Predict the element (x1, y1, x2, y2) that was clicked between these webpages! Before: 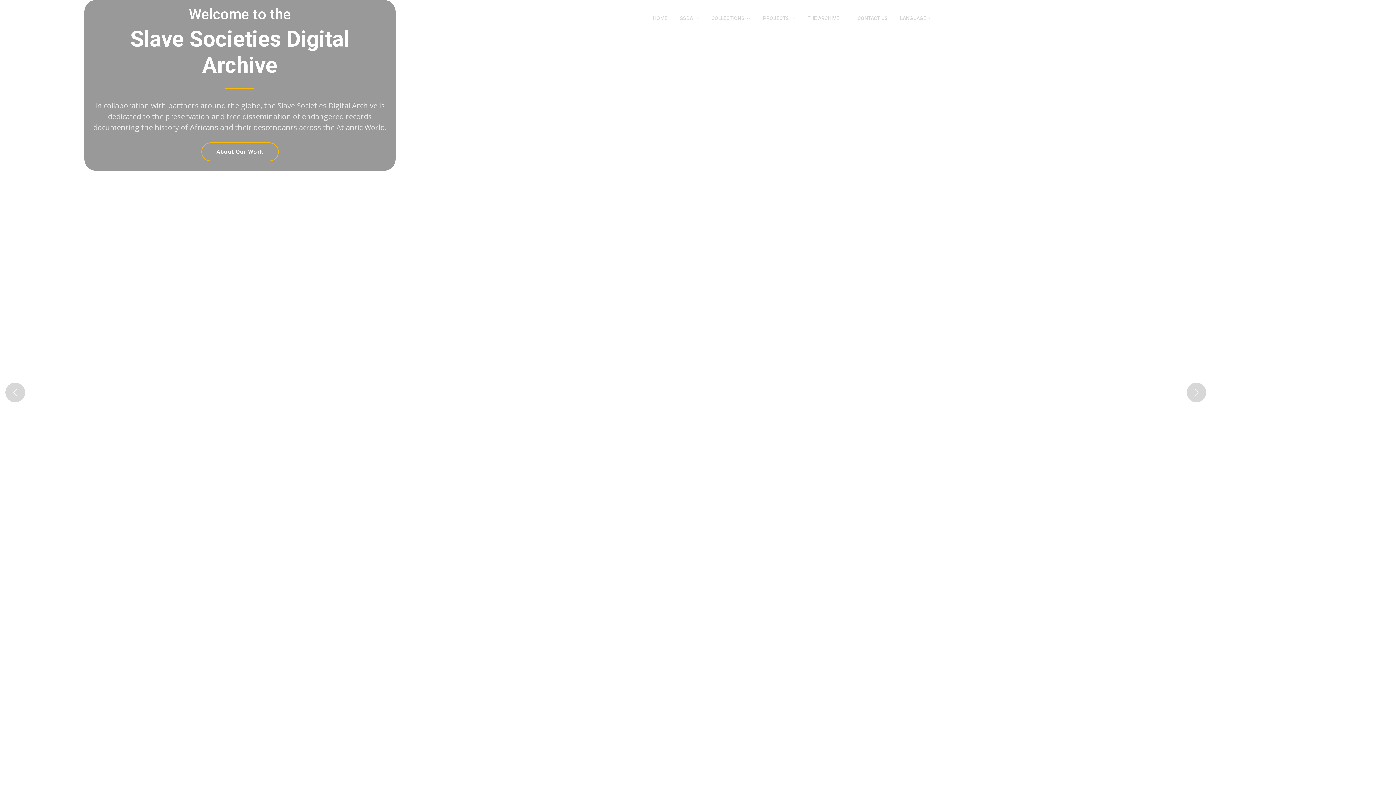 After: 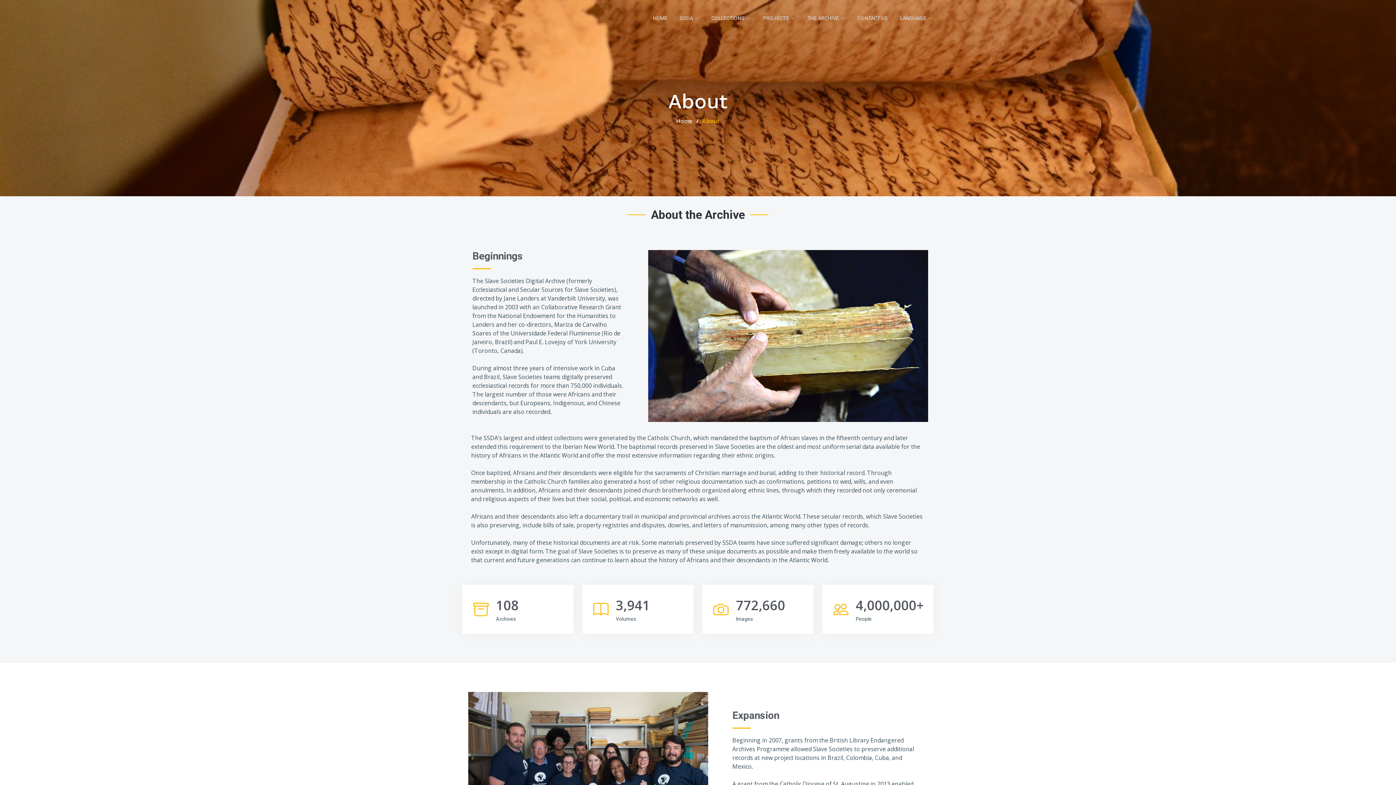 Action: bbox: (201, 142, 278, 161) label: About Our Work